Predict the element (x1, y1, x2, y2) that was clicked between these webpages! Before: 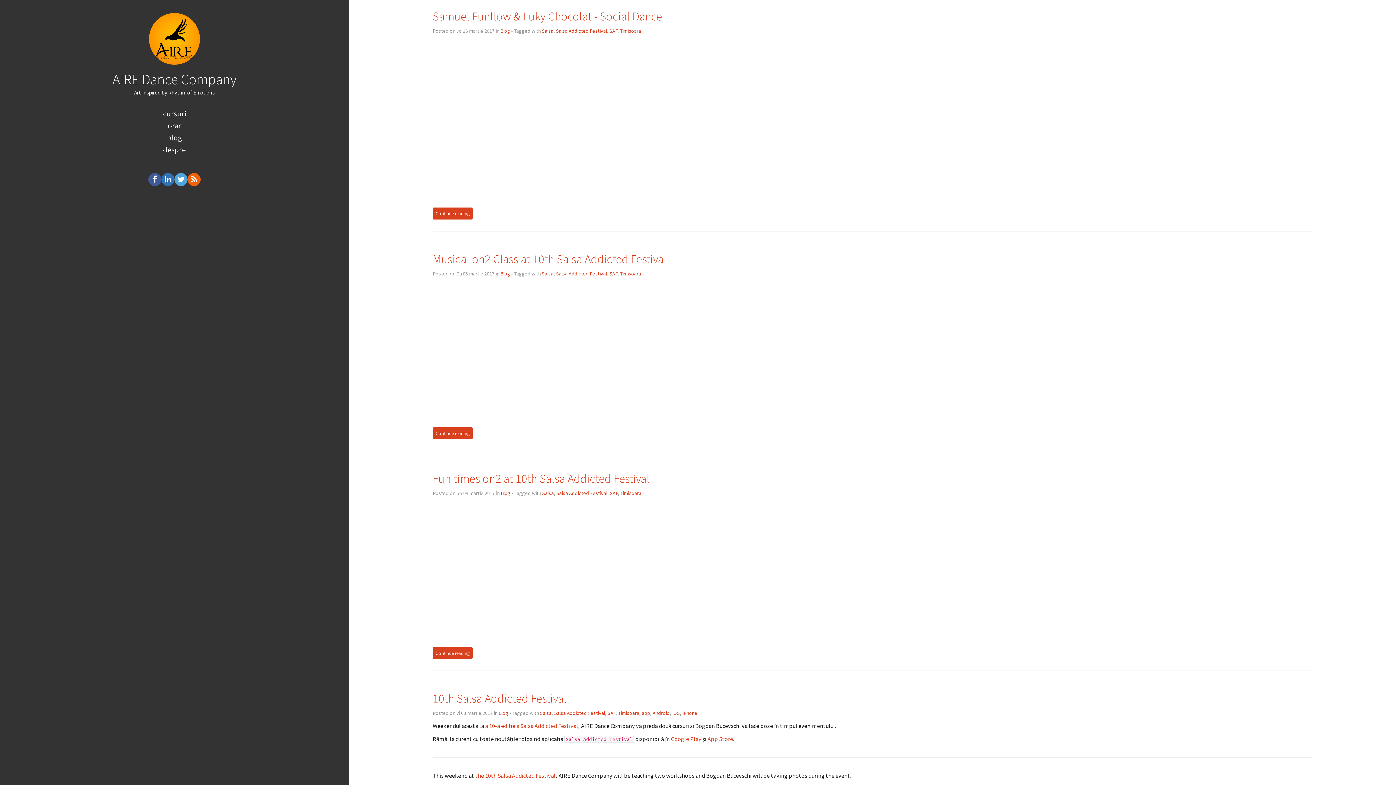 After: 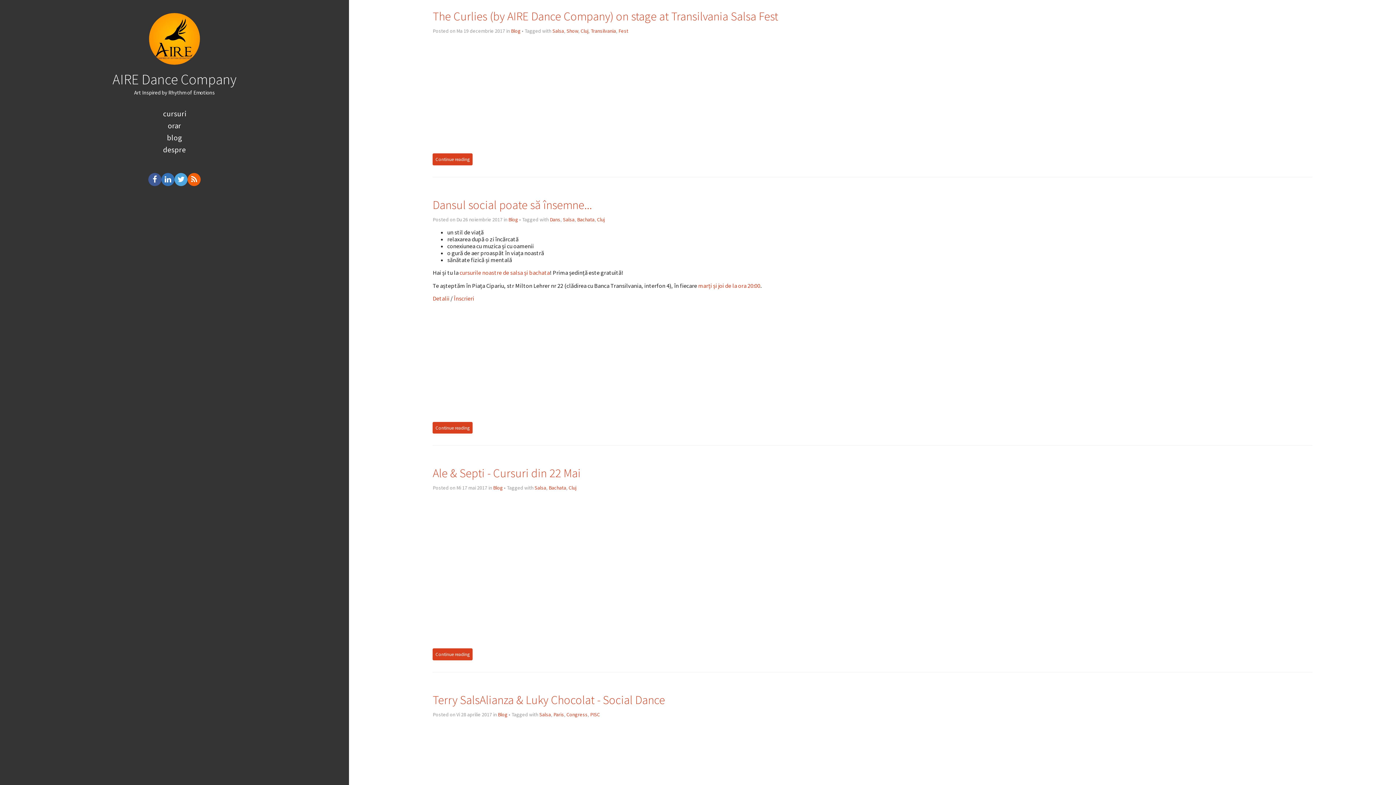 Action: label: Blog bbox: (500, 270, 510, 277)